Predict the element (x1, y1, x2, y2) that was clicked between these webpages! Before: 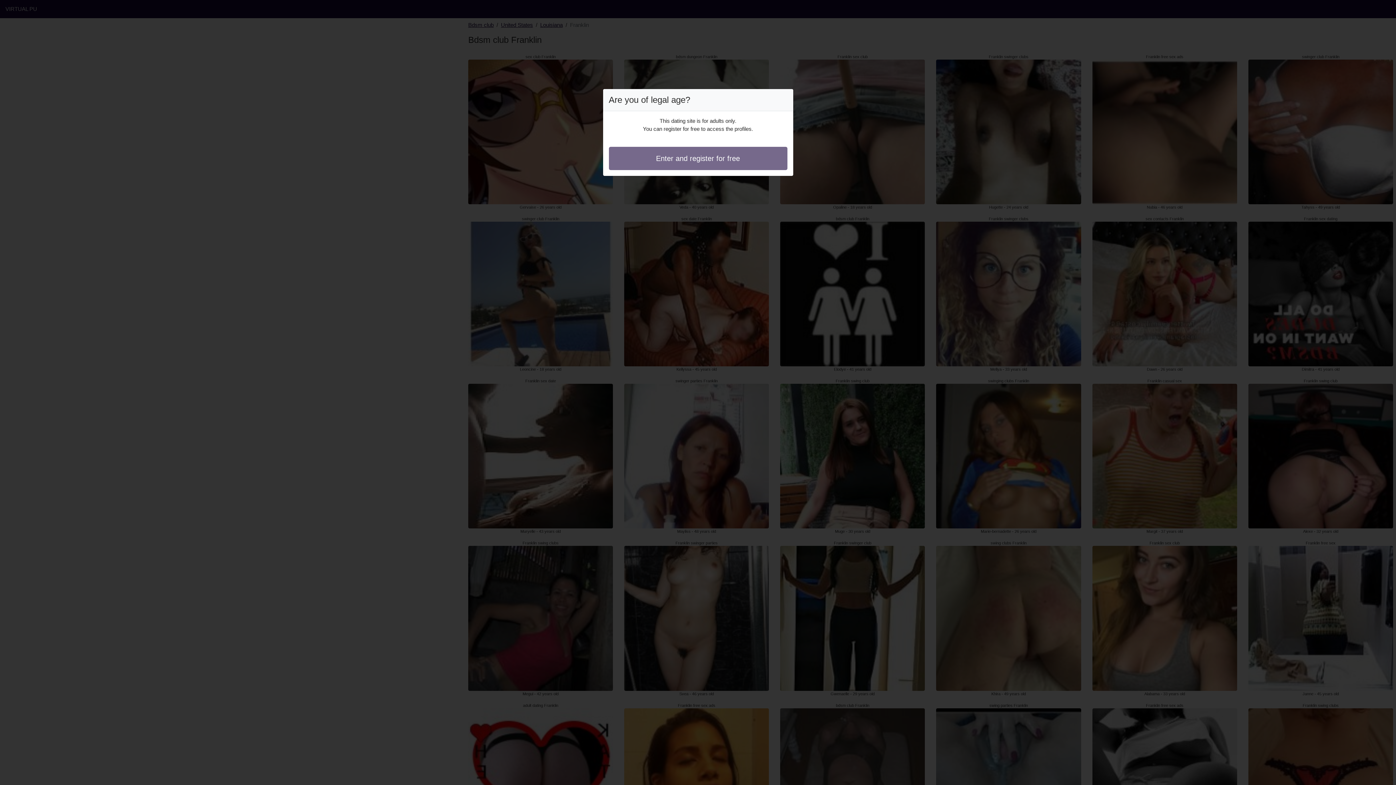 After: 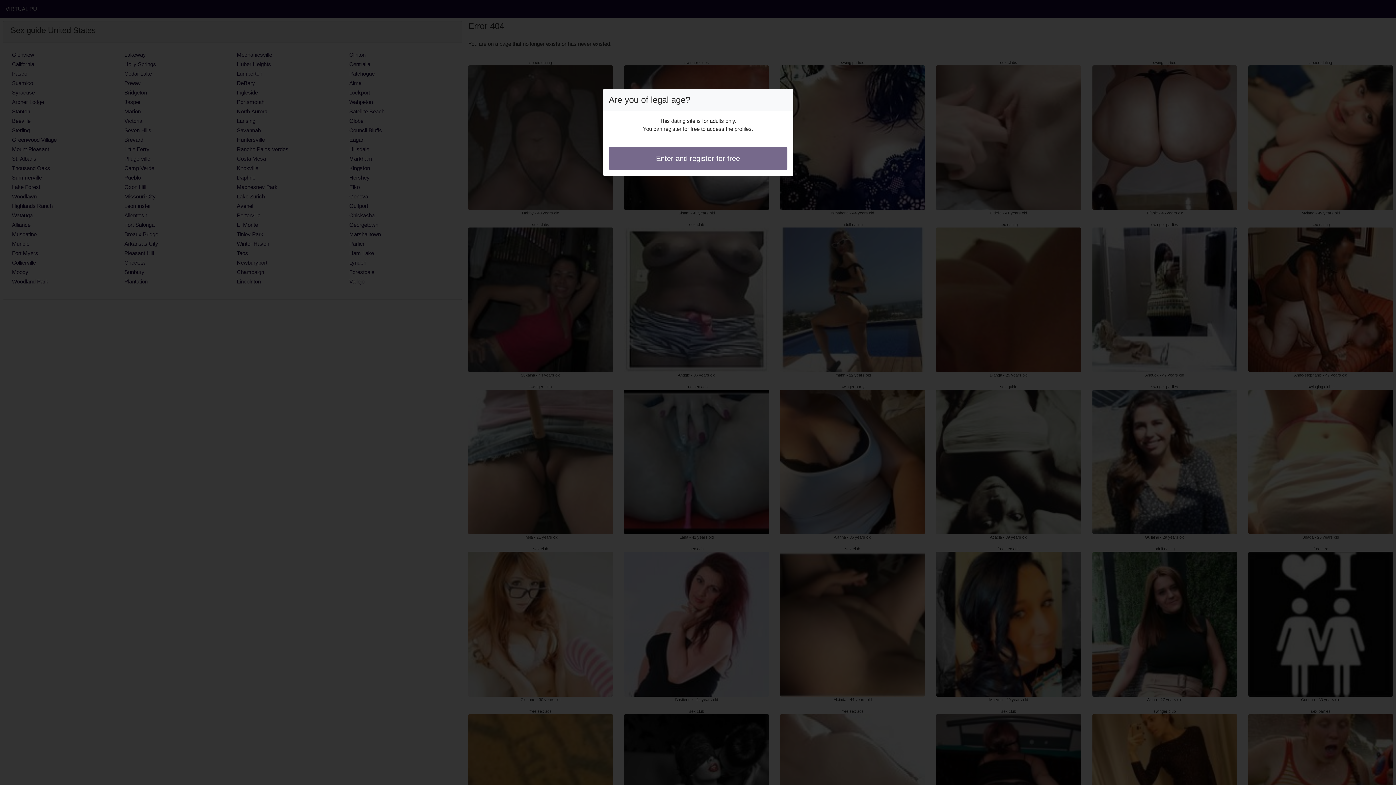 Action: label: Enter and register for free bbox: (608, 146, 787, 170)